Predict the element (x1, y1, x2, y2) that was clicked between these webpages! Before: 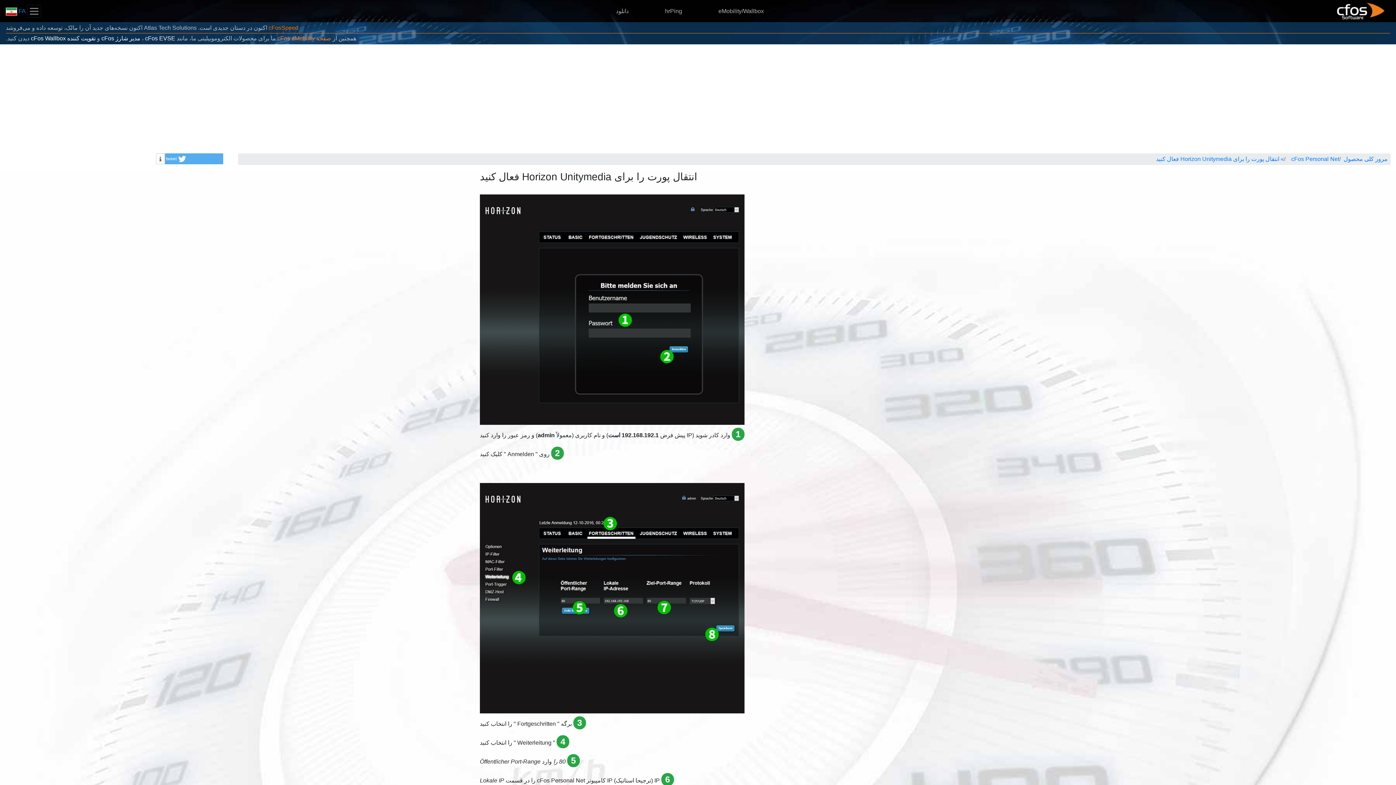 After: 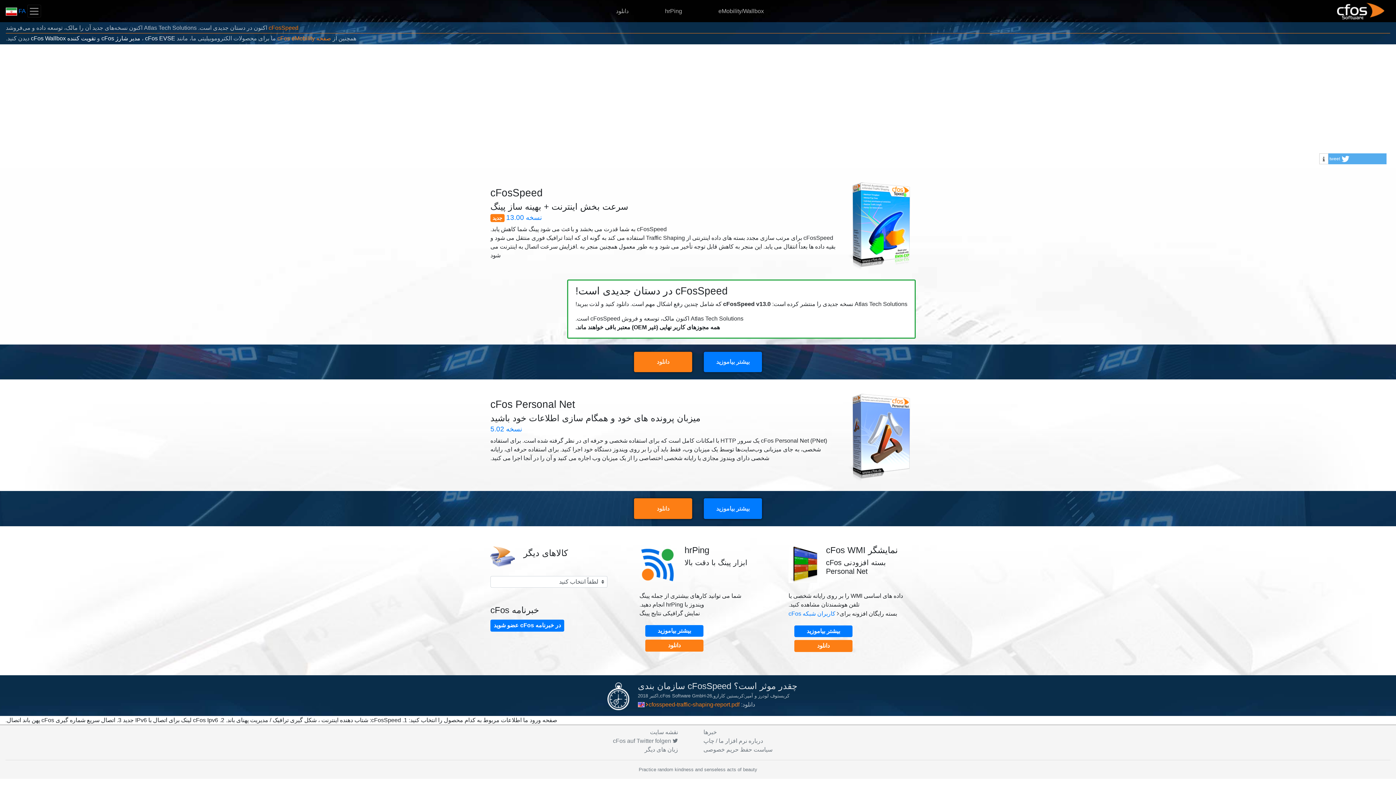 Action: bbox: (1337, 2, 1384, 19)